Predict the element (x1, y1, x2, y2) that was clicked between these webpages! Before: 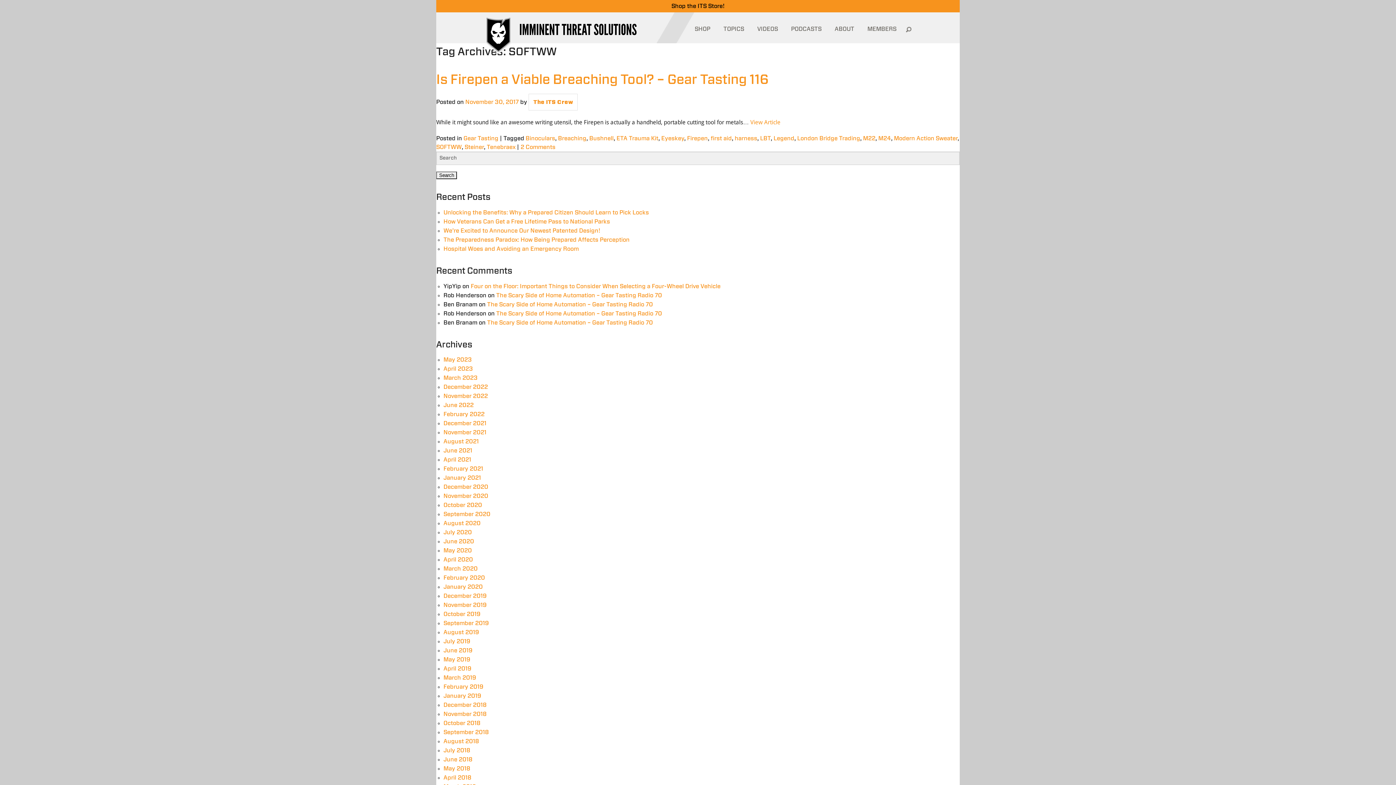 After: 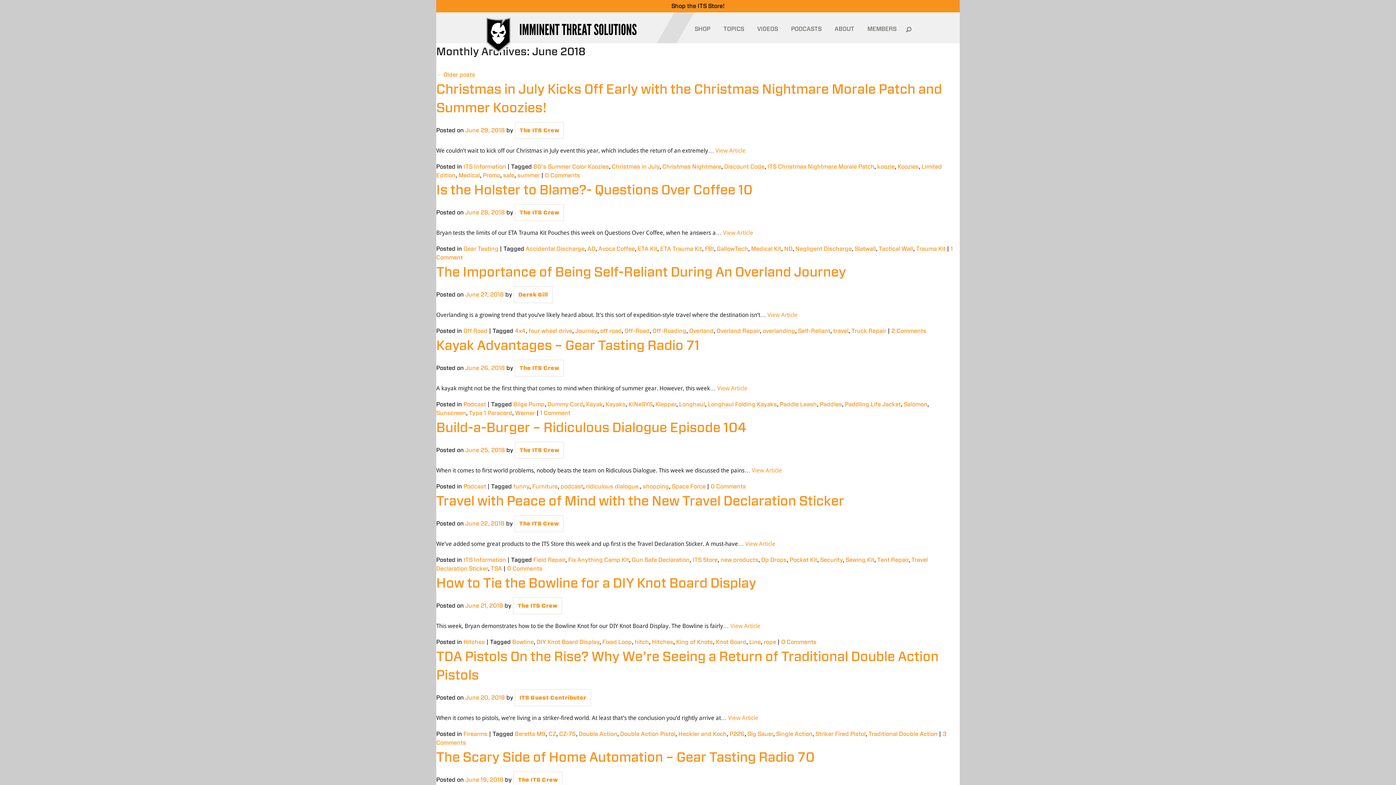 Action: label: June 2018 bbox: (443, 757, 472, 763)